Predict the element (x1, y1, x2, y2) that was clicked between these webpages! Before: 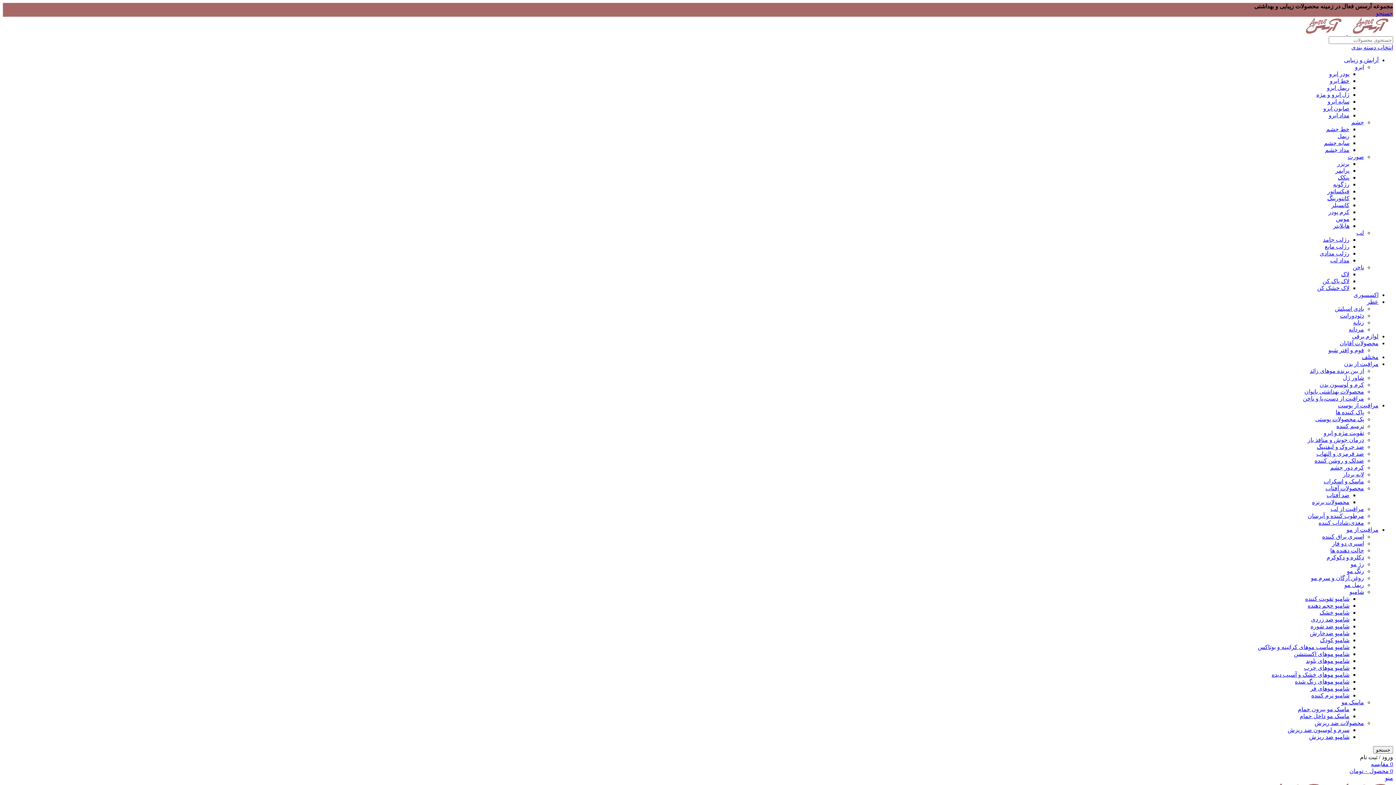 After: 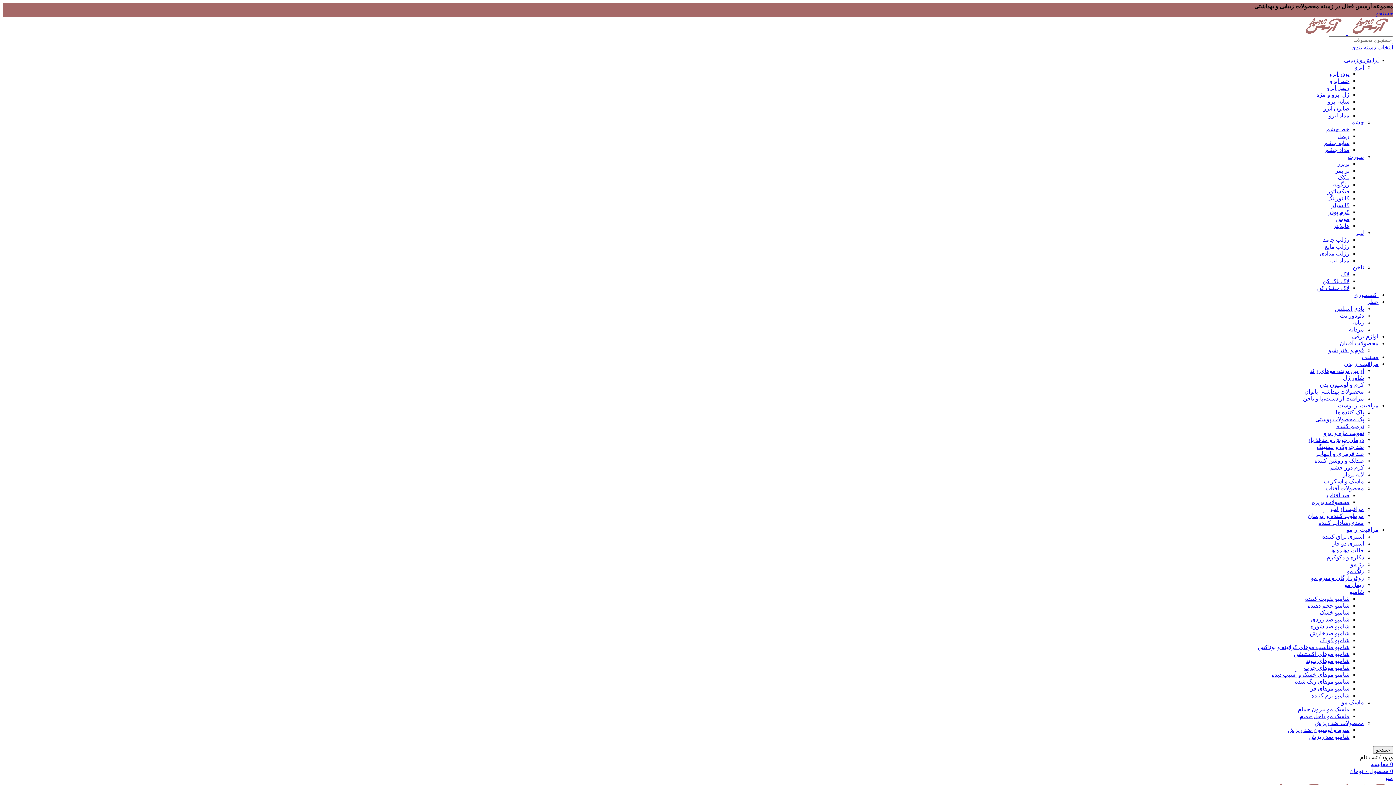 Action: bbox: (1324, 430, 1364, 436) label: تقویت مژه و ابرو